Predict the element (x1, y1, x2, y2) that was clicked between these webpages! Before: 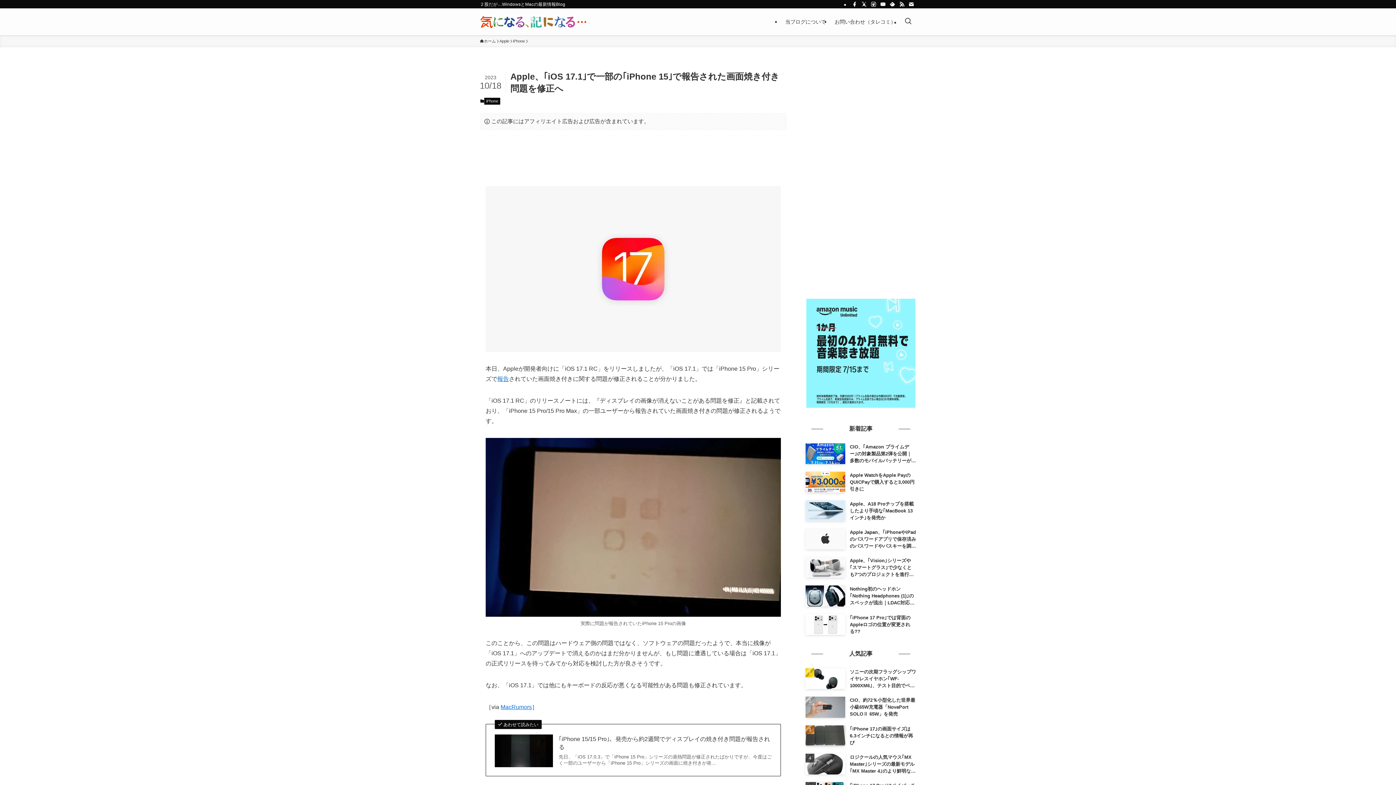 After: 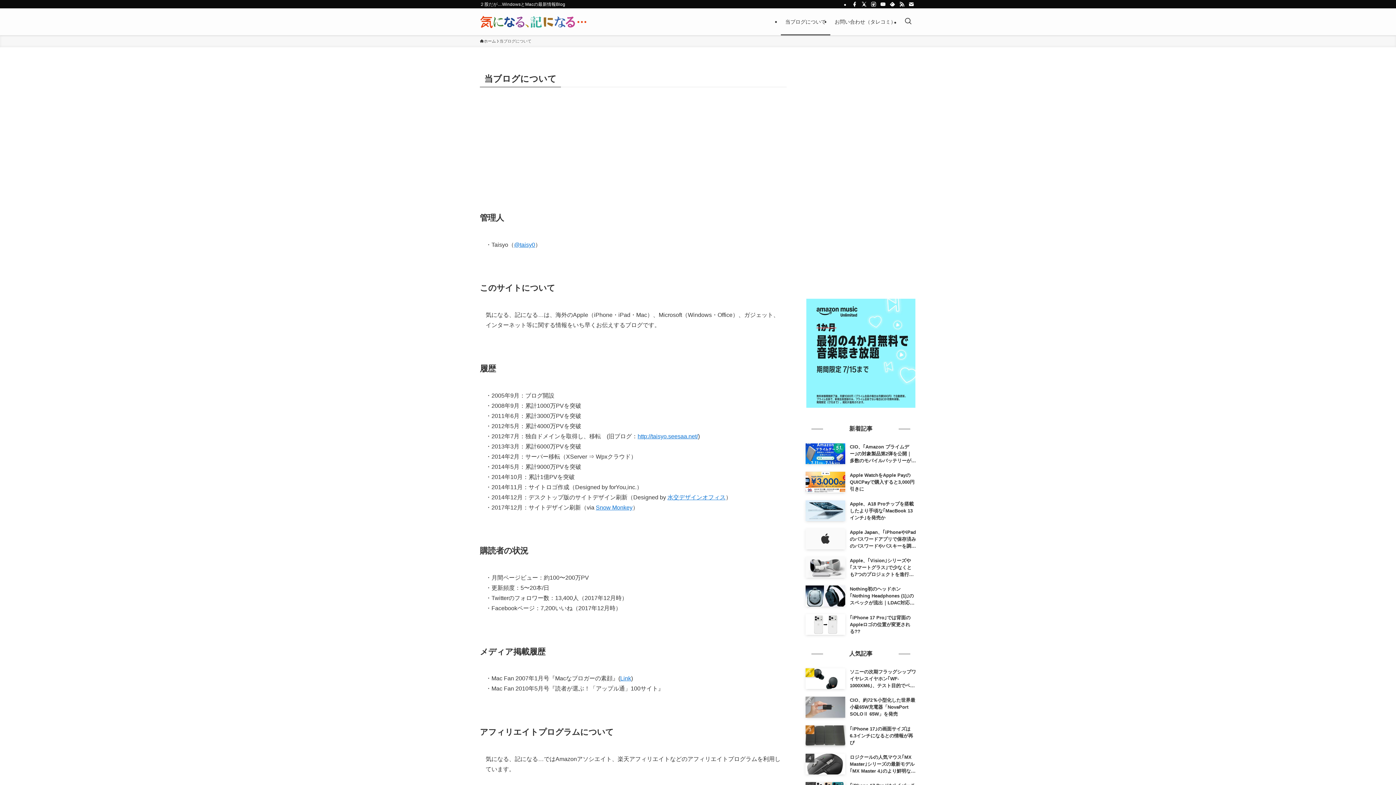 Action: label: 当ブログについて bbox: (781, 8, 830, 35)